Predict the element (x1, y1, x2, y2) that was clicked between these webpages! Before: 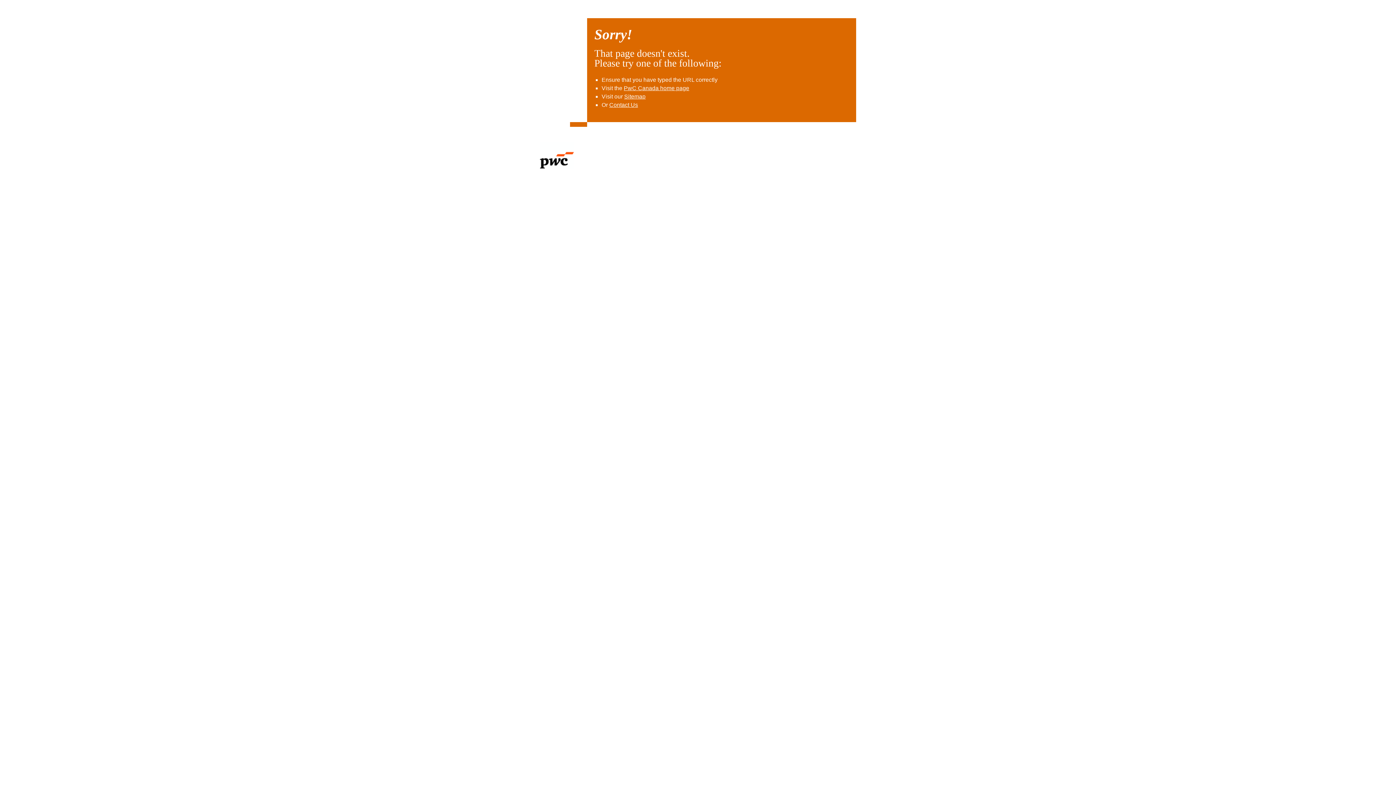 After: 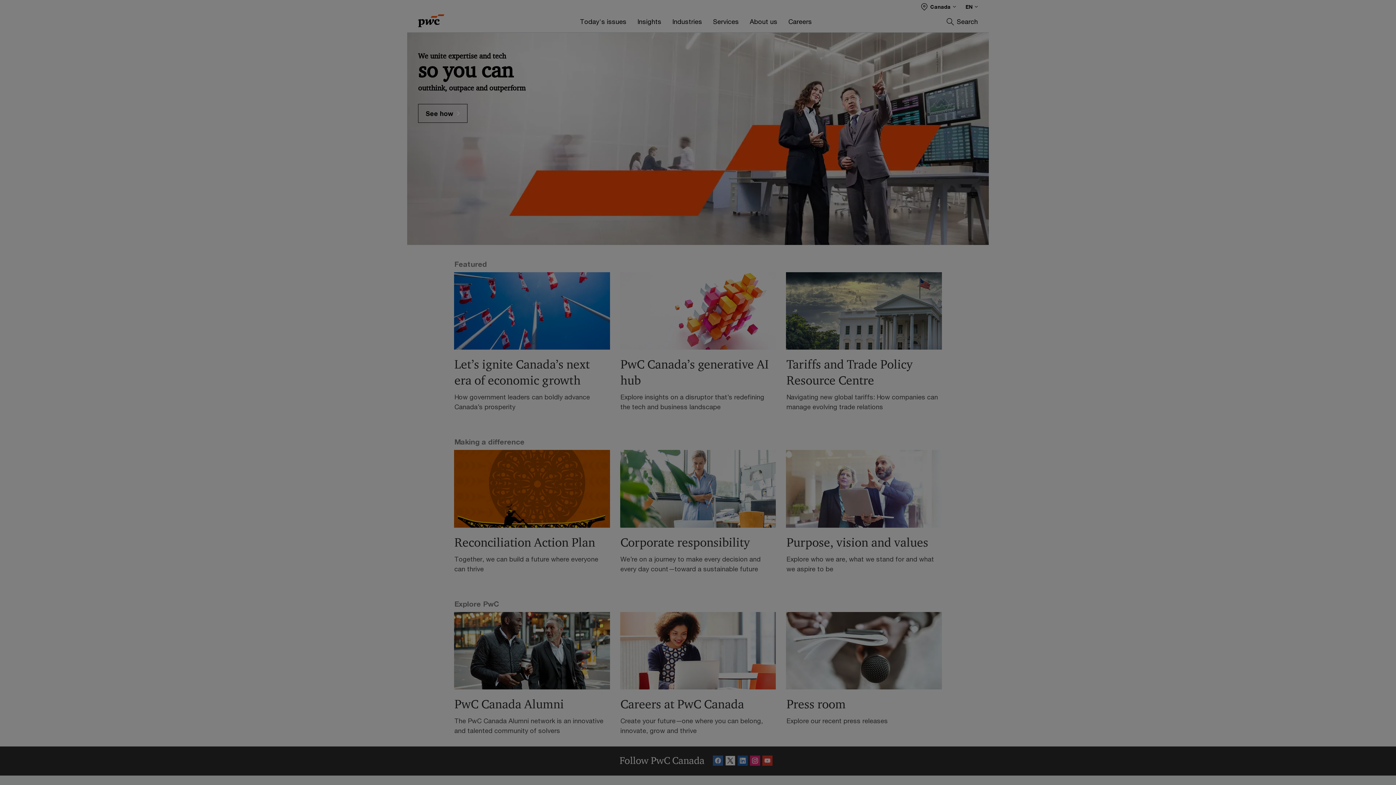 Action: label: PwC Canada home page bbox: (624, 85, 689, 91)